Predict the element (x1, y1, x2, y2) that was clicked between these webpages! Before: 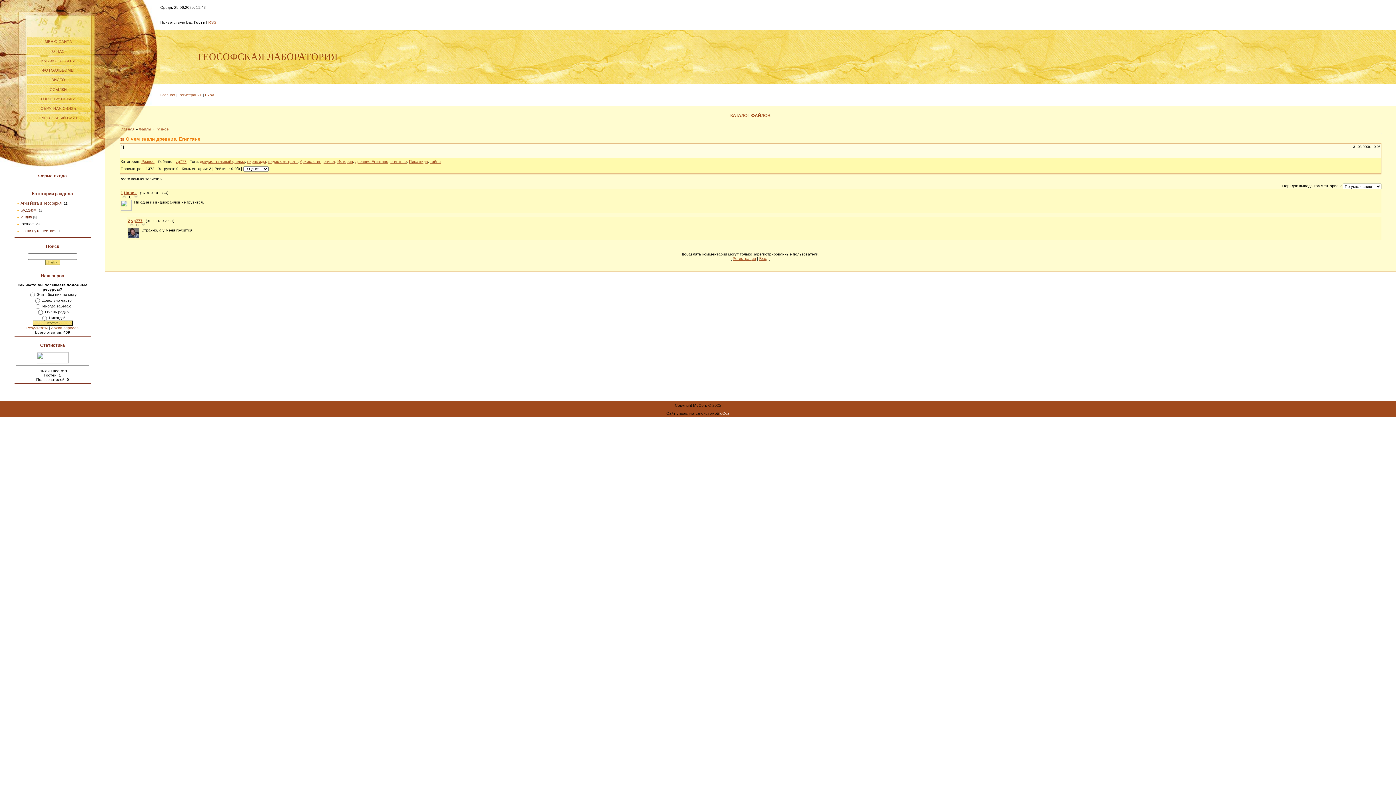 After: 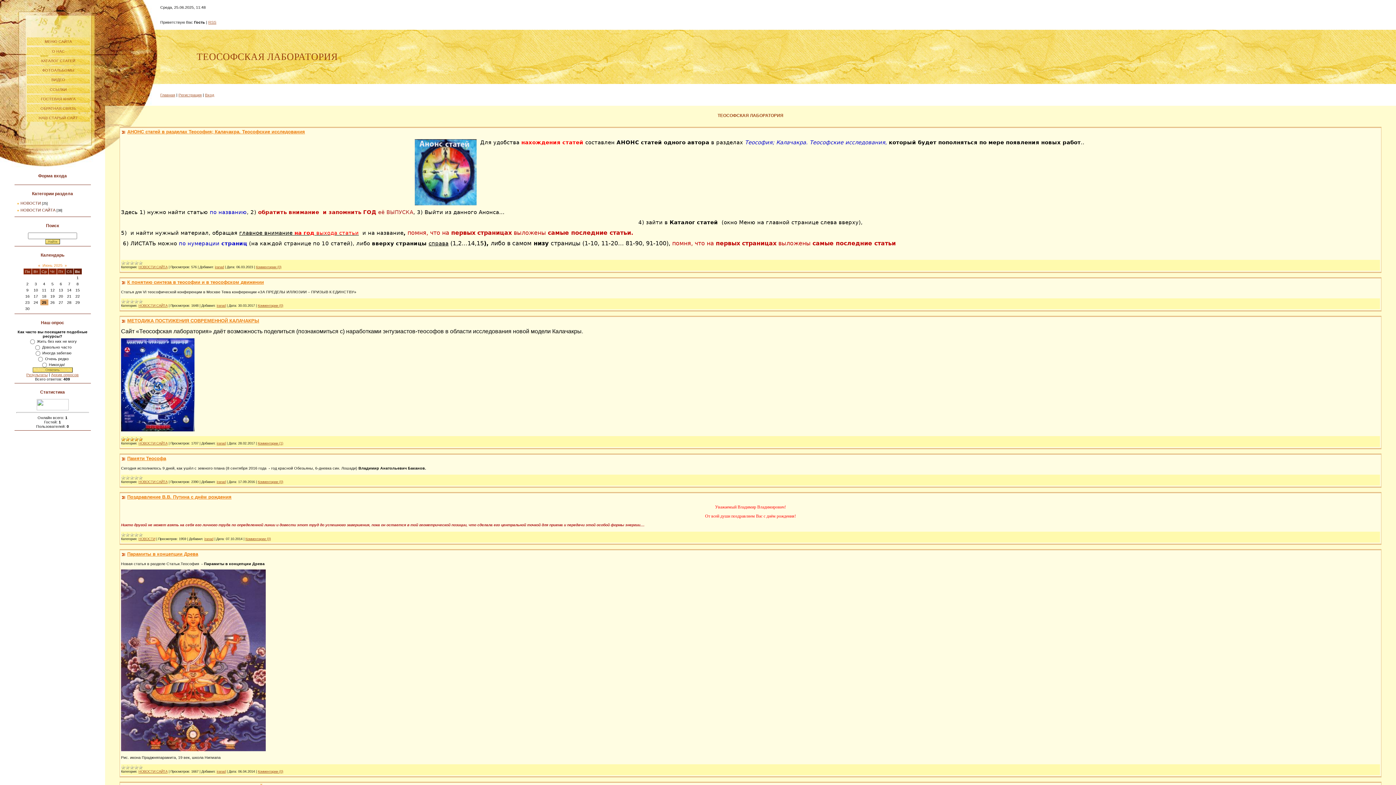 Action: bbox: (119, 126, 134, 131) label: Главная